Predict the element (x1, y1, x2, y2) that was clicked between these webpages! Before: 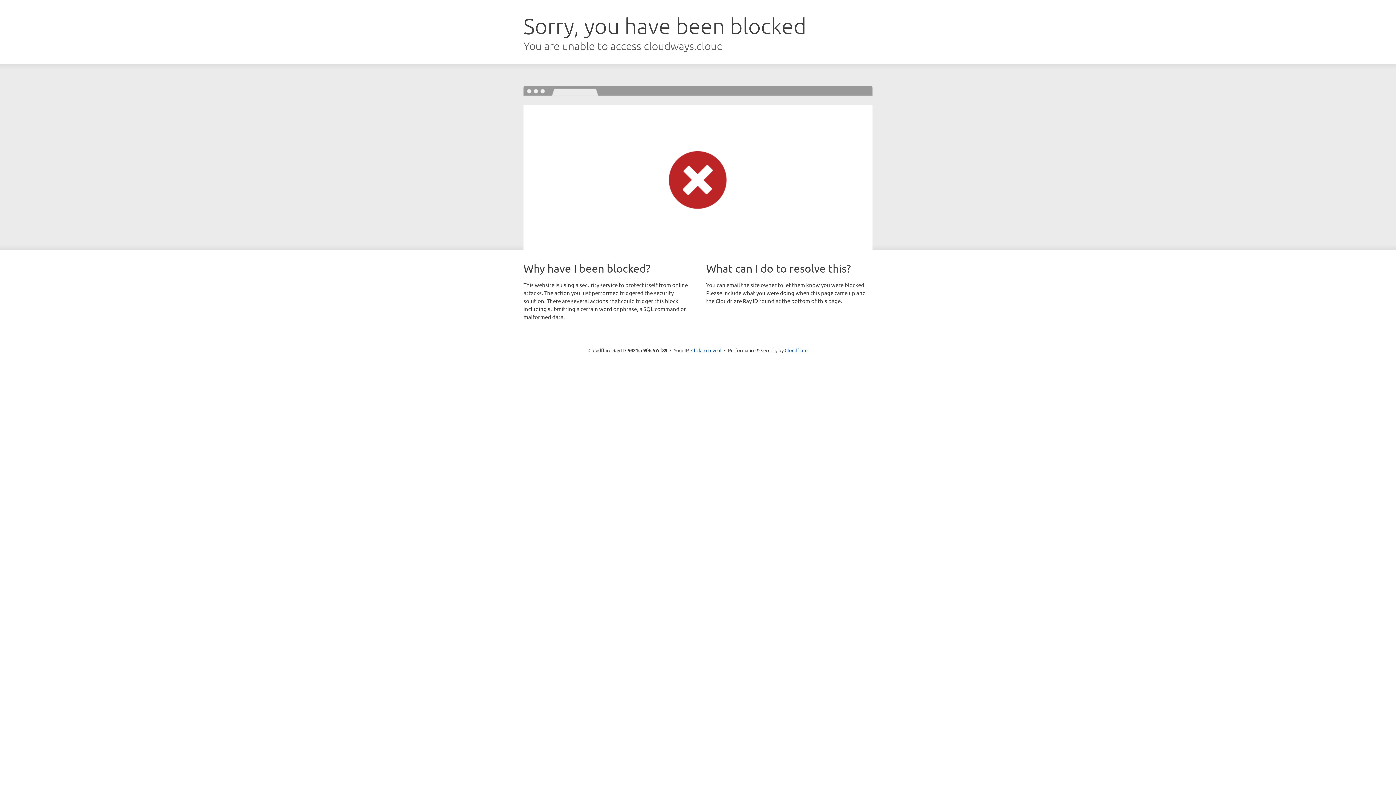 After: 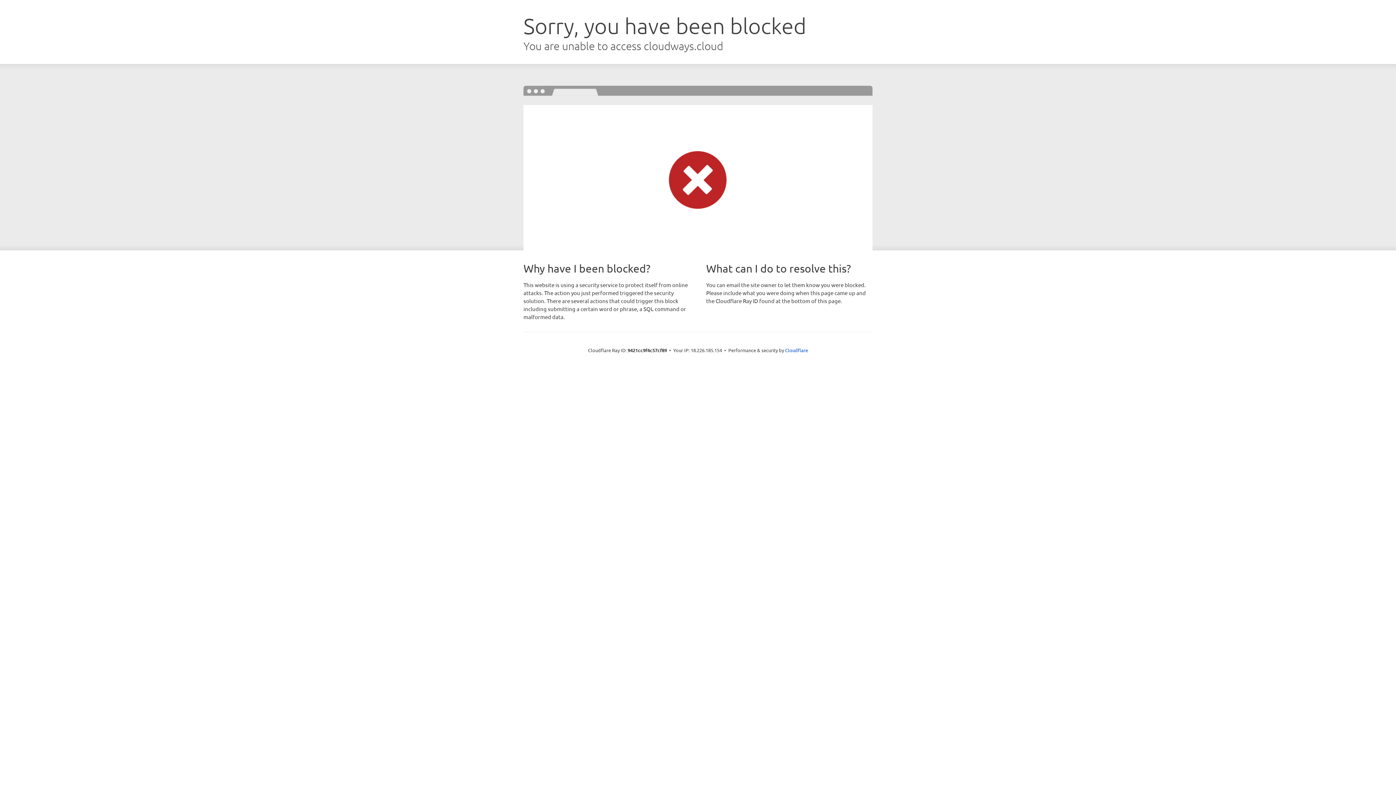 Action: label: Click to reveal bbox: (691, 346, 721, 353)